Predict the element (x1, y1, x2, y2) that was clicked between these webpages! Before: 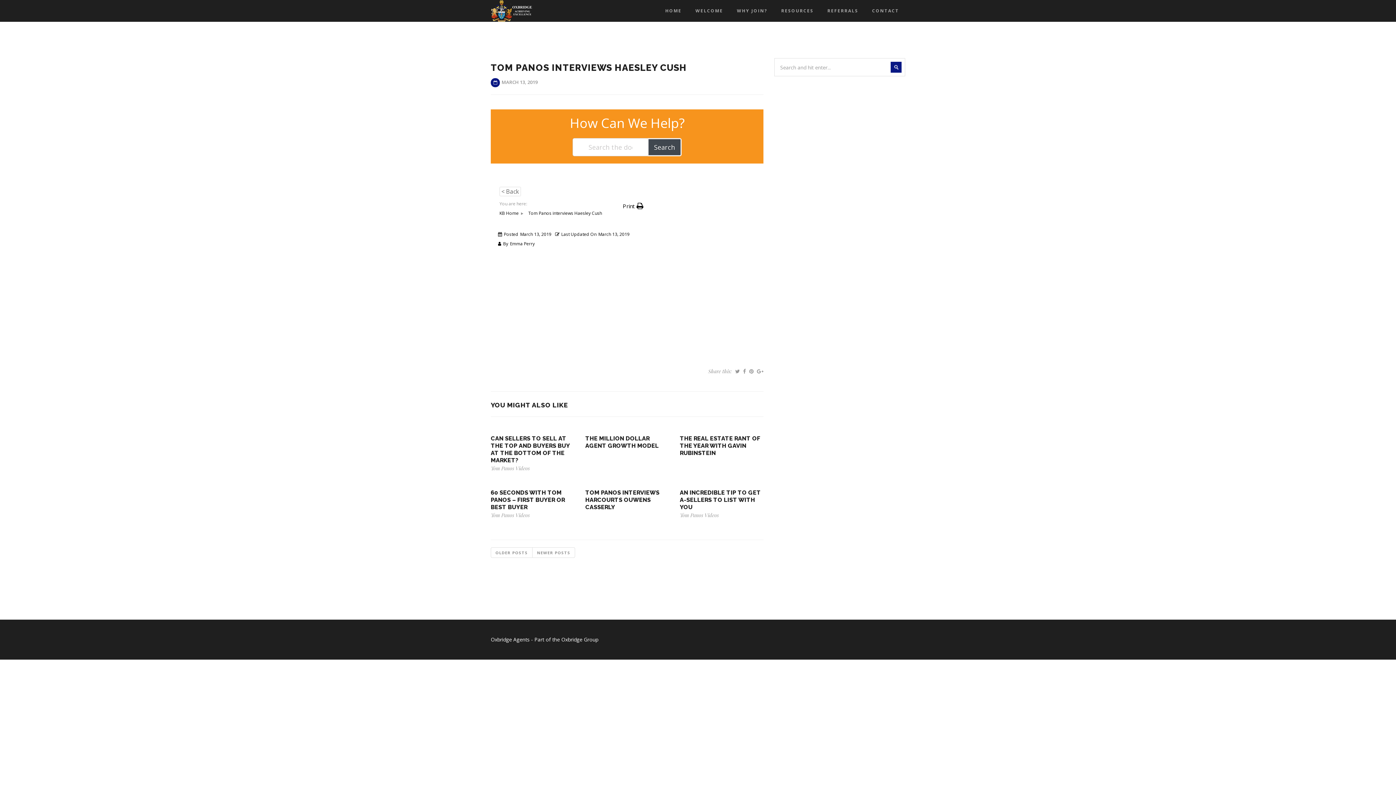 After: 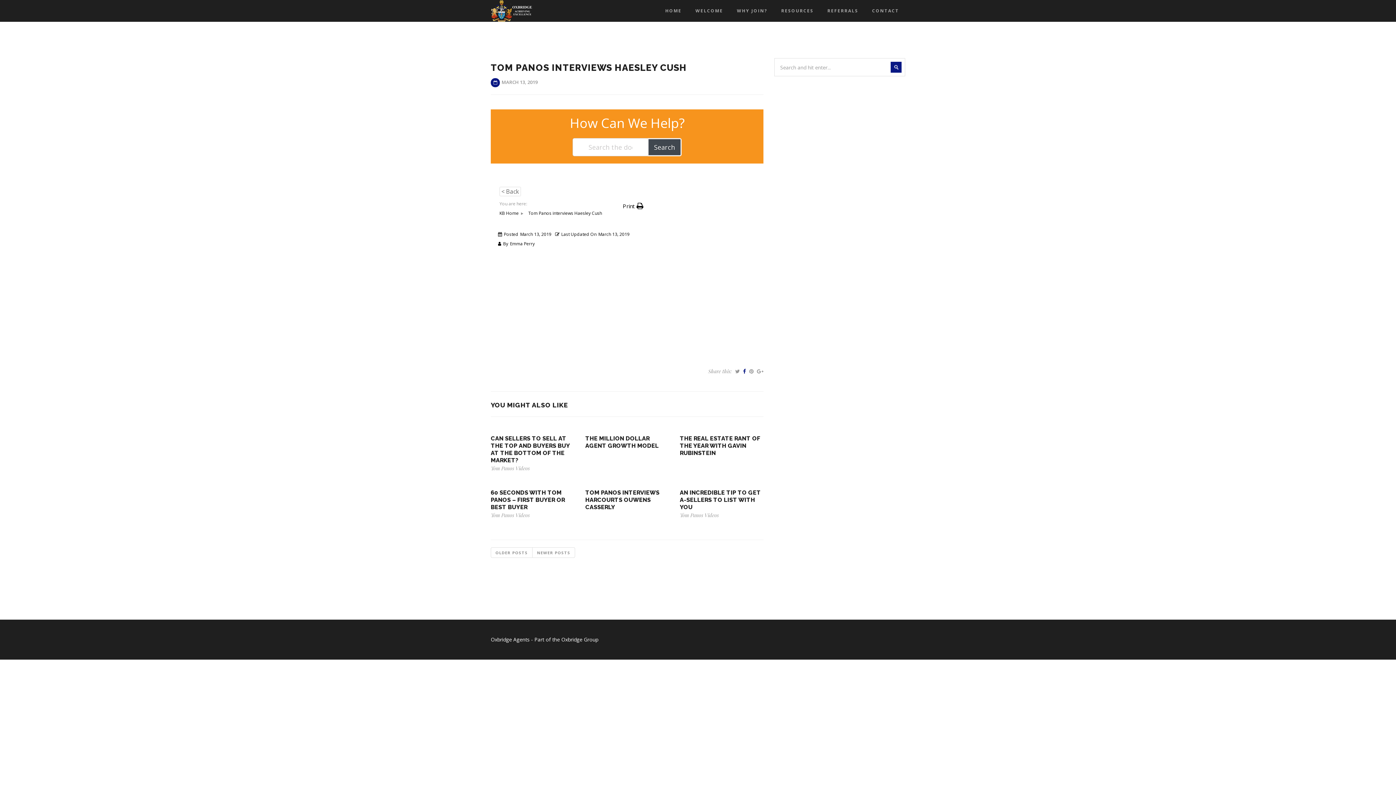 Action: bbox: (743, 366, 746, 376)